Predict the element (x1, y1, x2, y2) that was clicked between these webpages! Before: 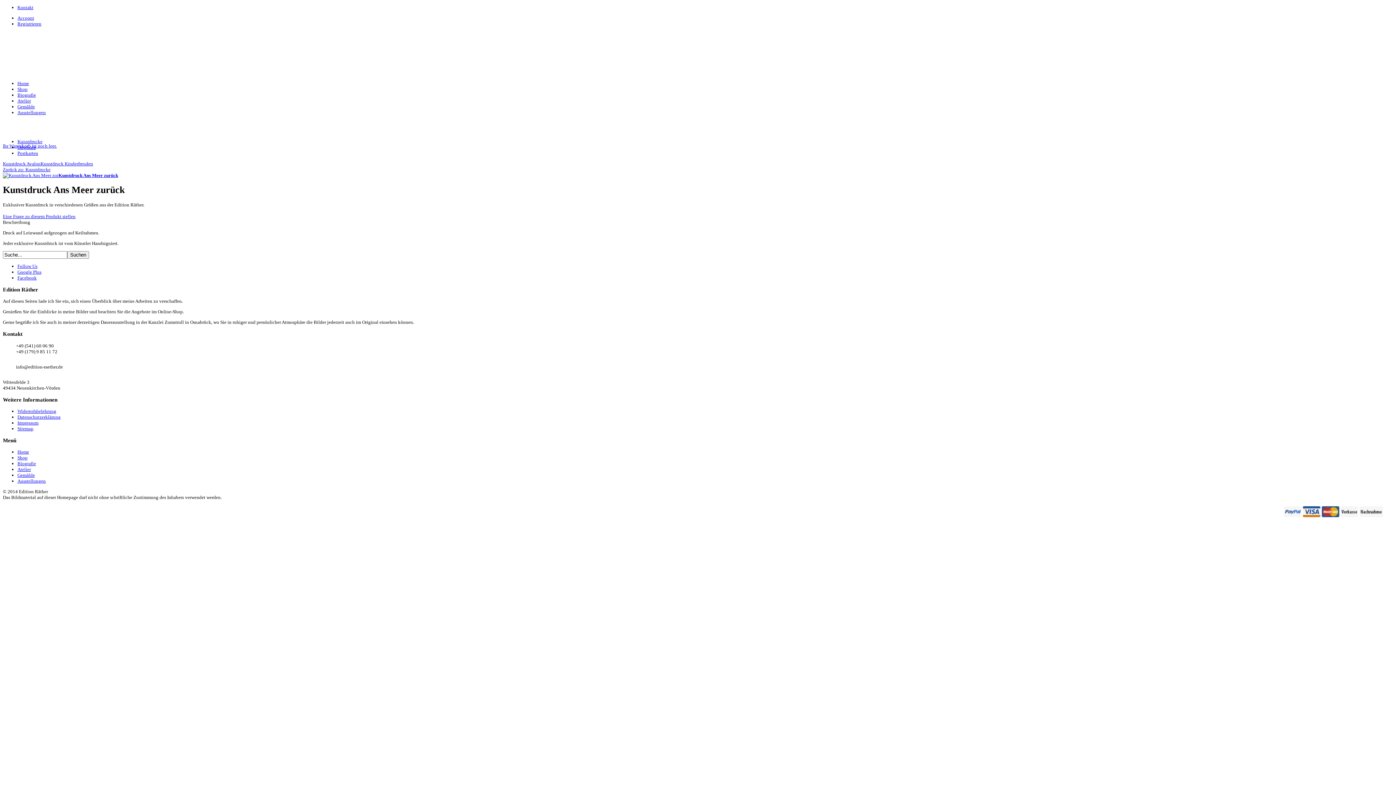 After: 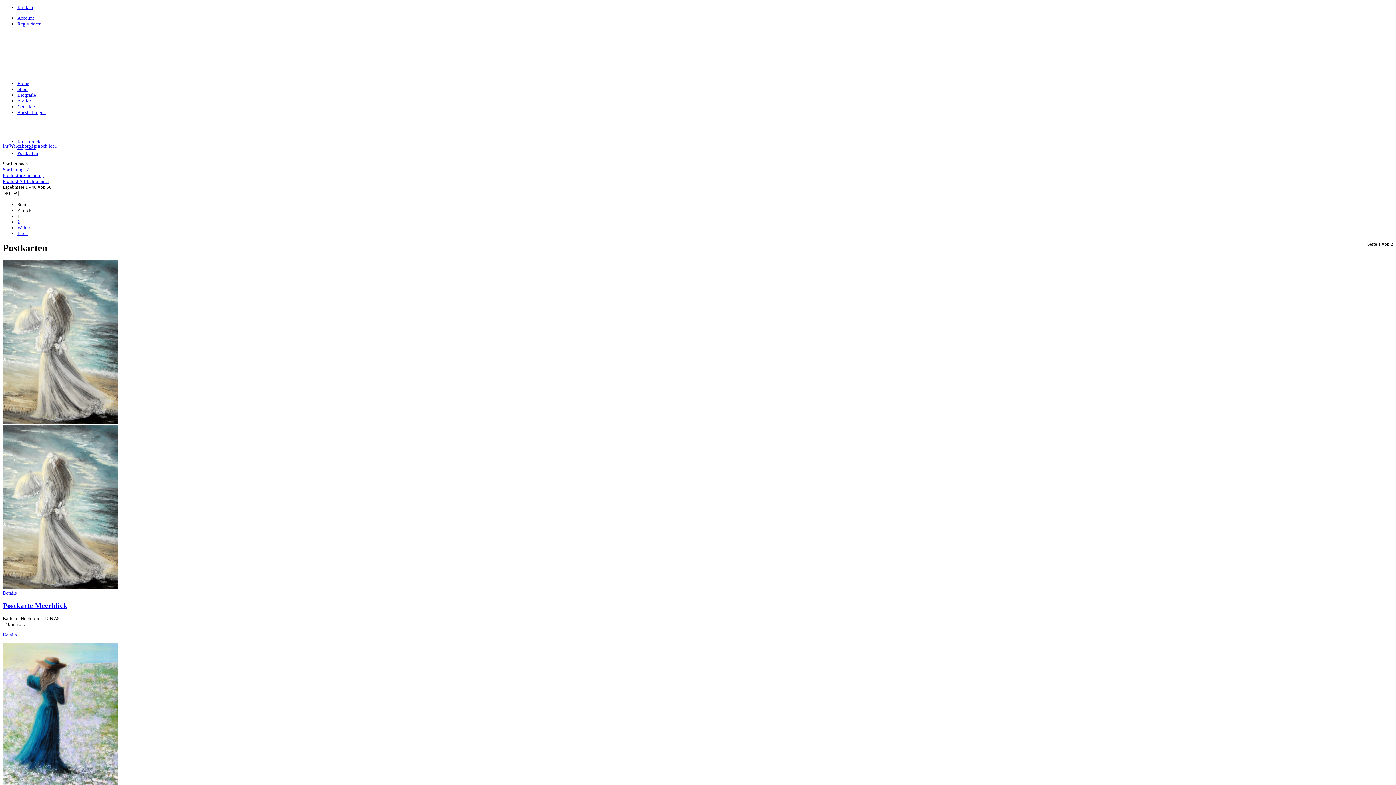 Action: bbox: (17, 150, 38, 156) label: Postkarten